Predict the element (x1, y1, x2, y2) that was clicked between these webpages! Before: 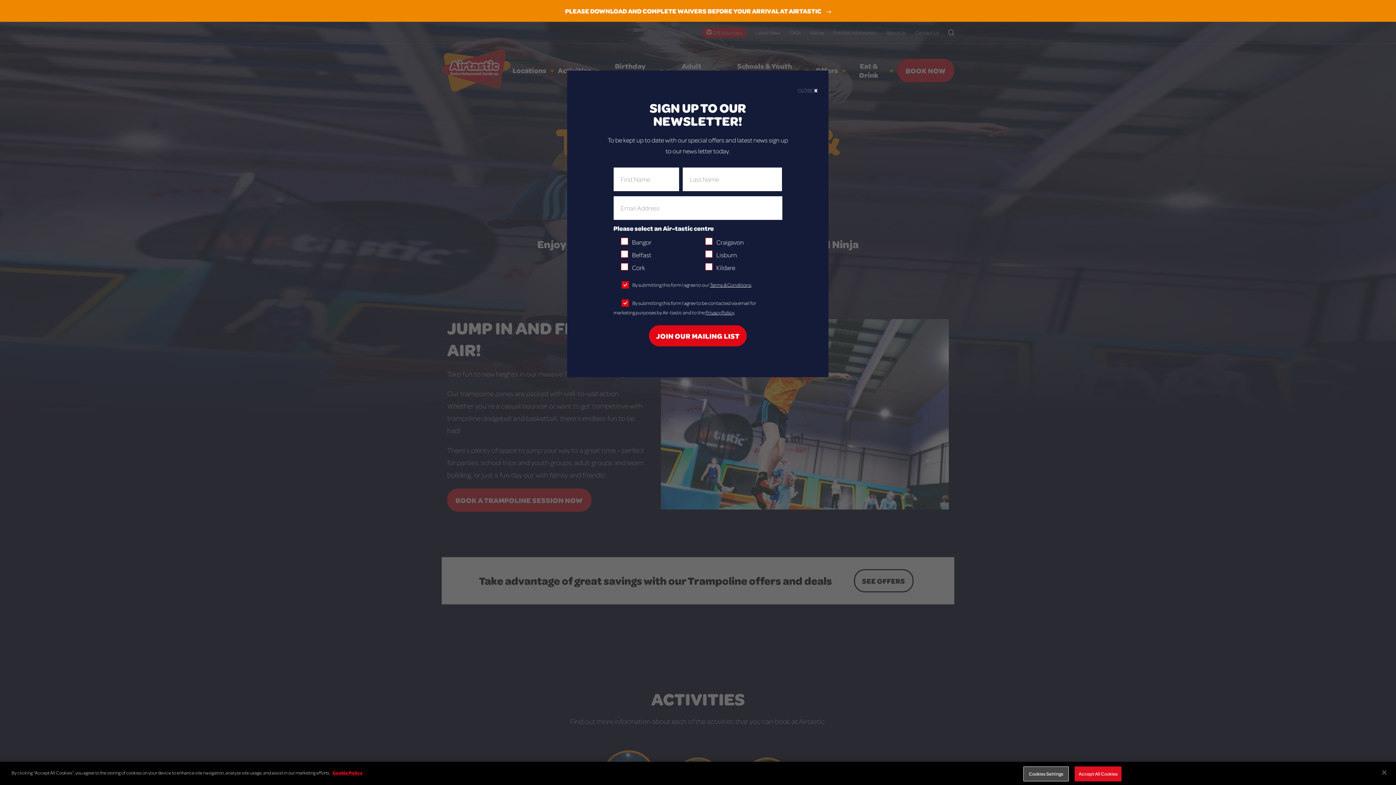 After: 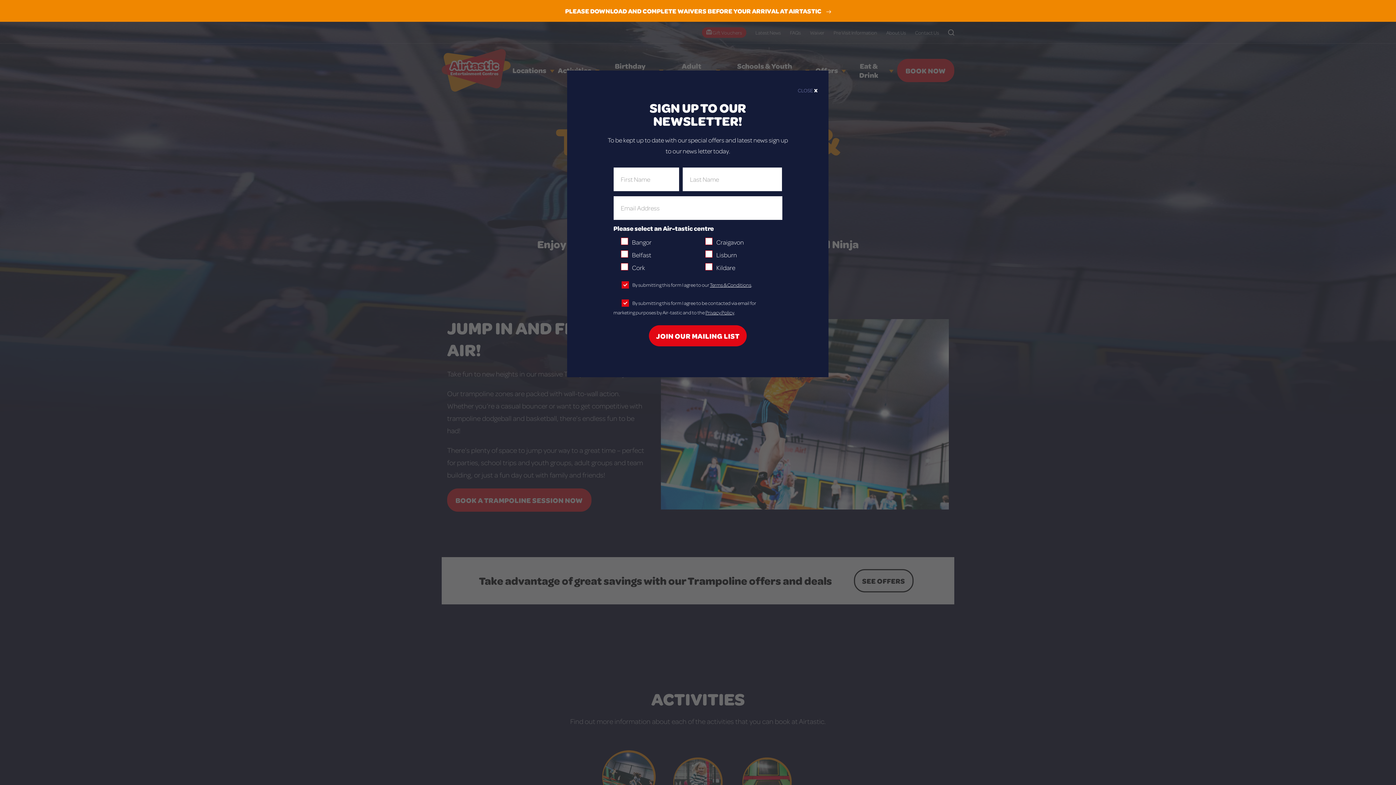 Action: bbox: (1074, 766, 1121, 781) label: Accept All Cookies